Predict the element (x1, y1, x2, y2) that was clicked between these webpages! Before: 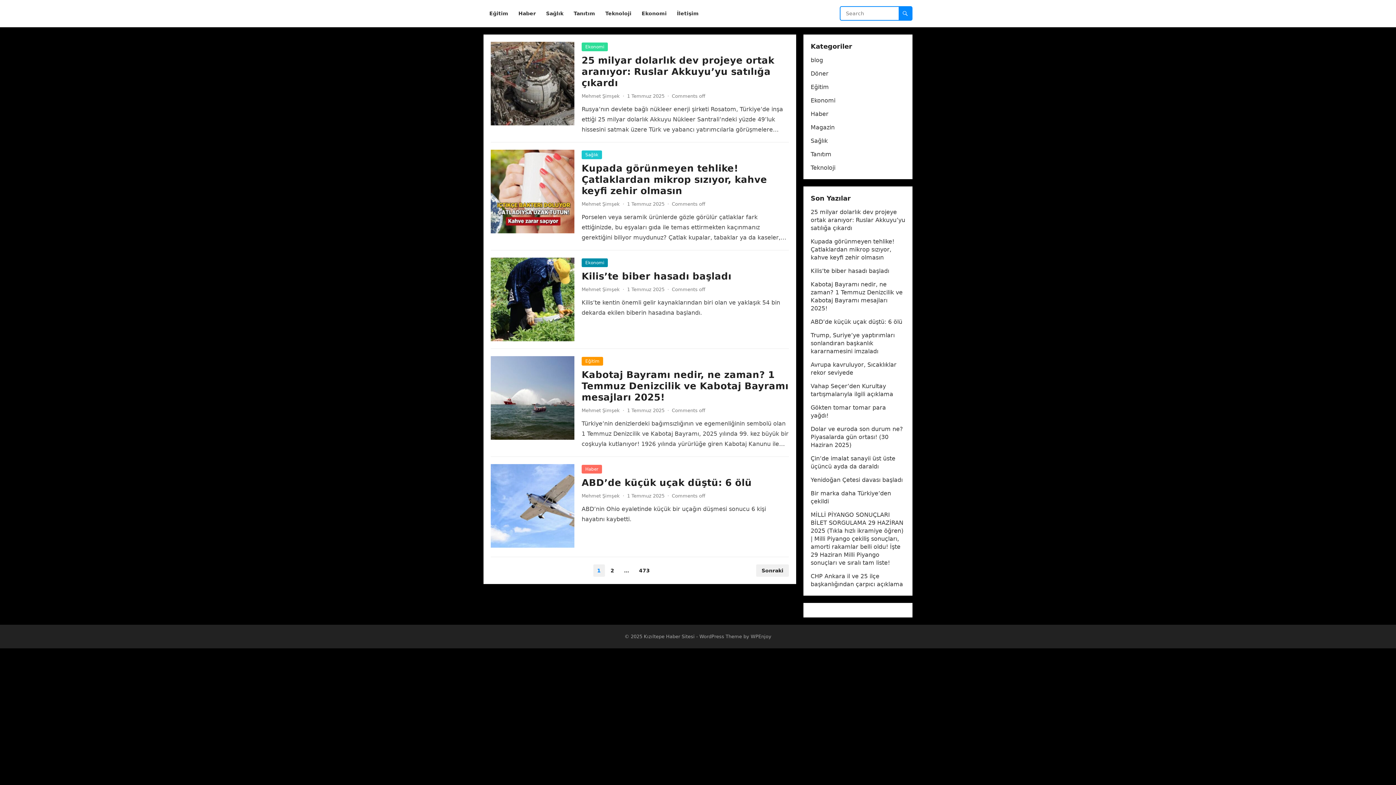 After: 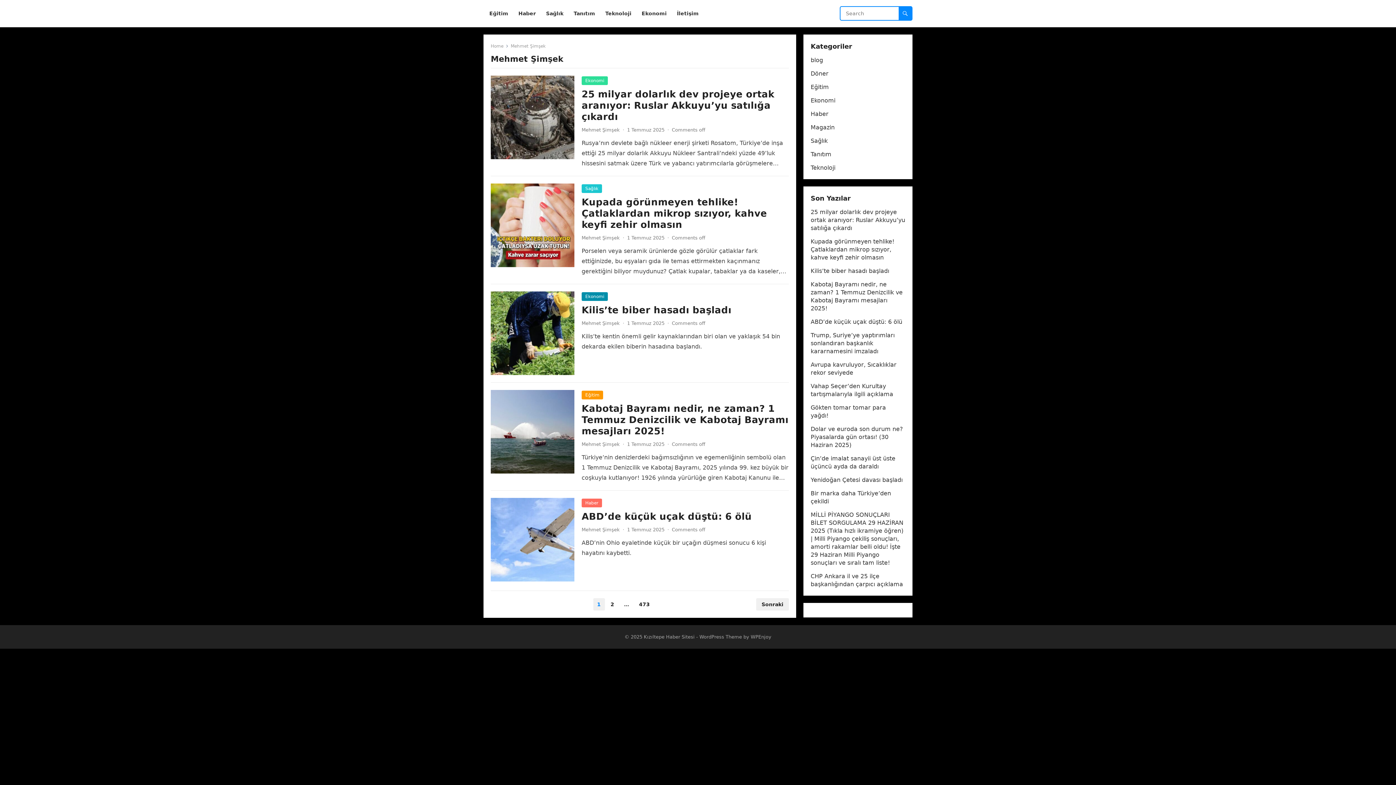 Action: bbox: (581, 93, 620, 98) label: Mehmet Şimşek